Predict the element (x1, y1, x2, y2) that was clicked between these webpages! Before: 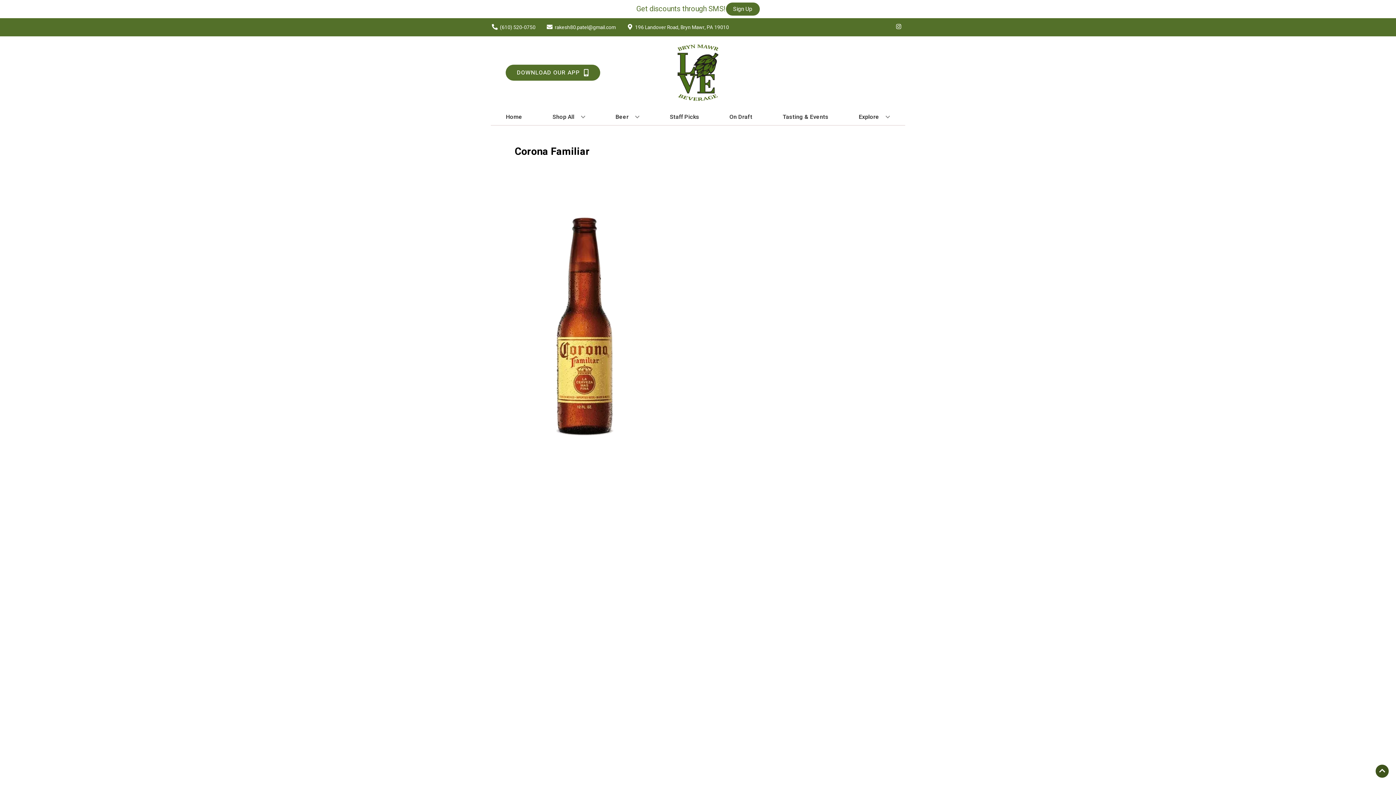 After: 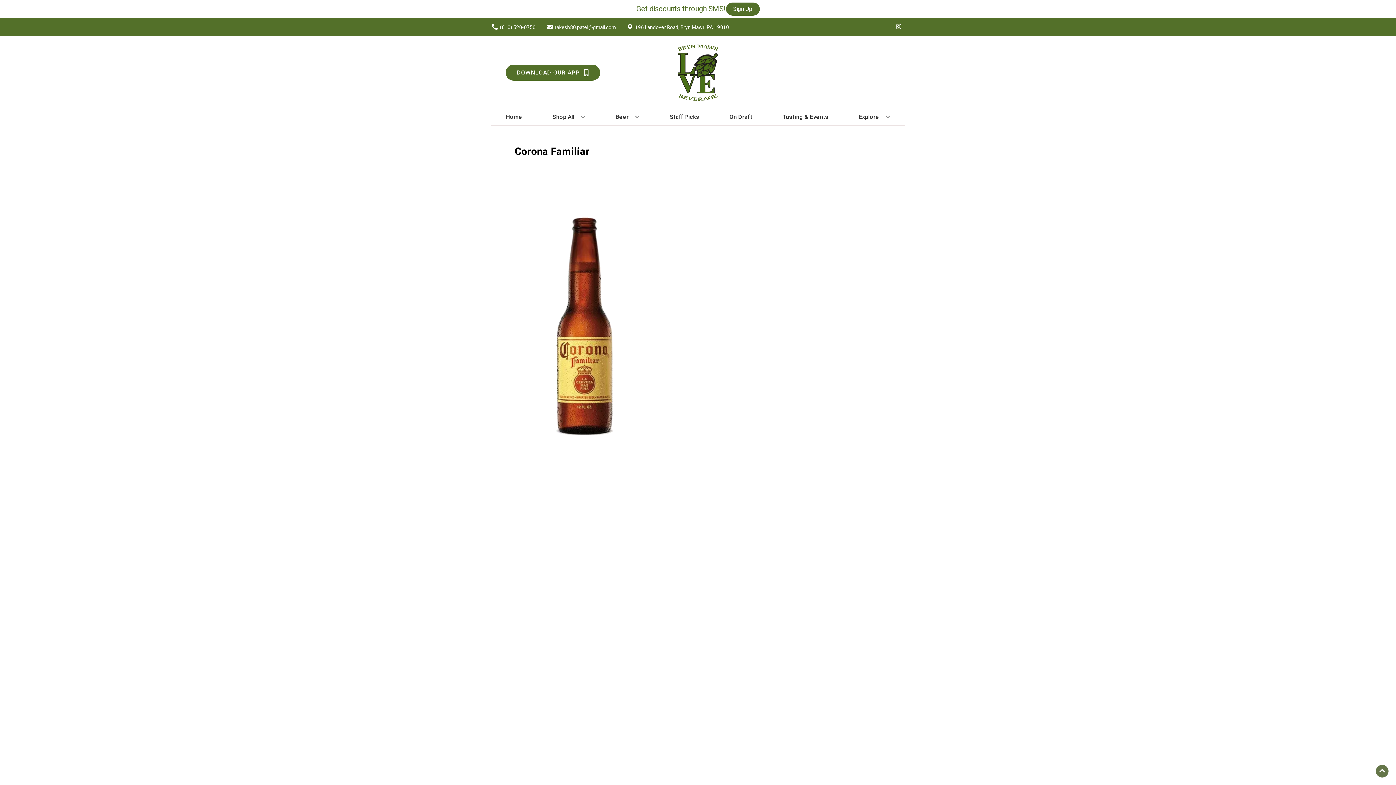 Action: label: Go to top bbox: (1376, 765, 1389, 778)